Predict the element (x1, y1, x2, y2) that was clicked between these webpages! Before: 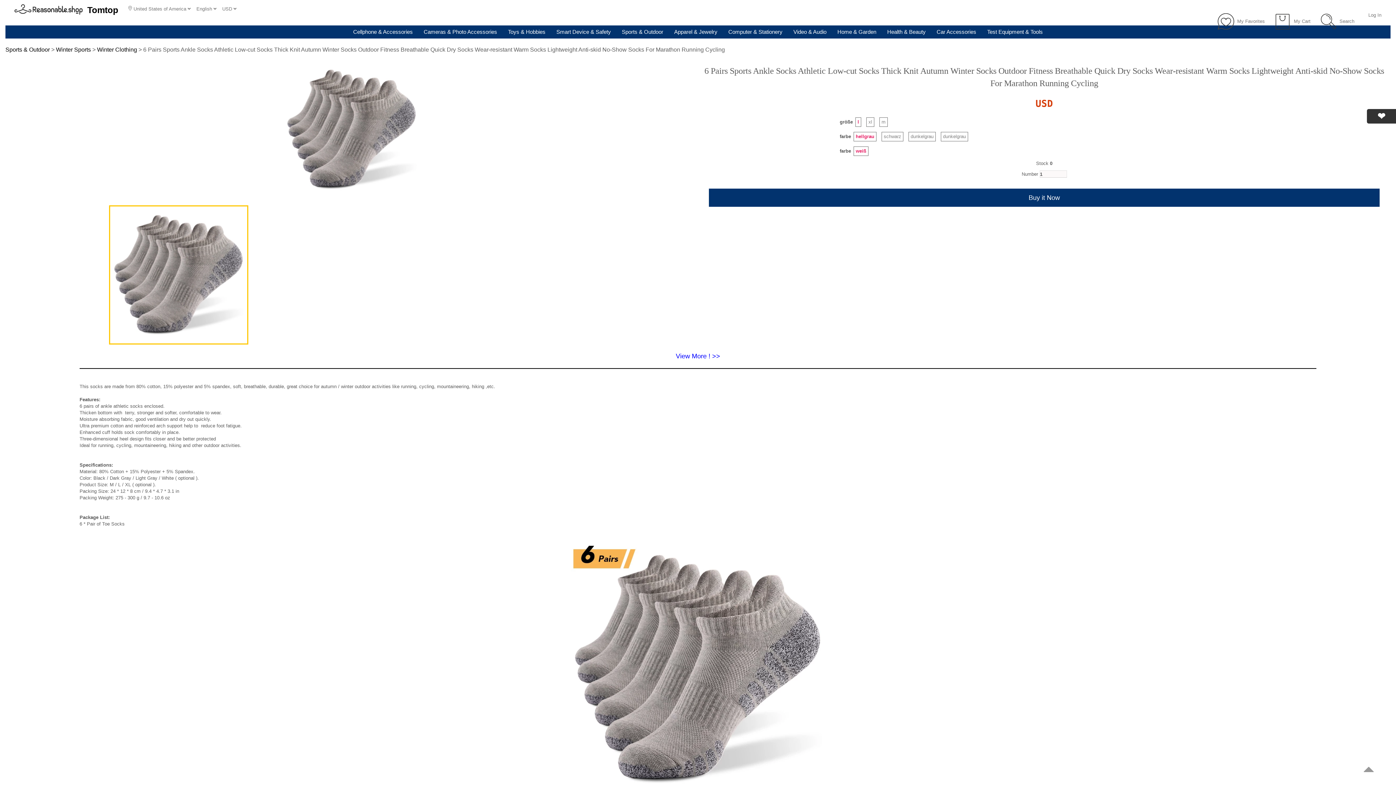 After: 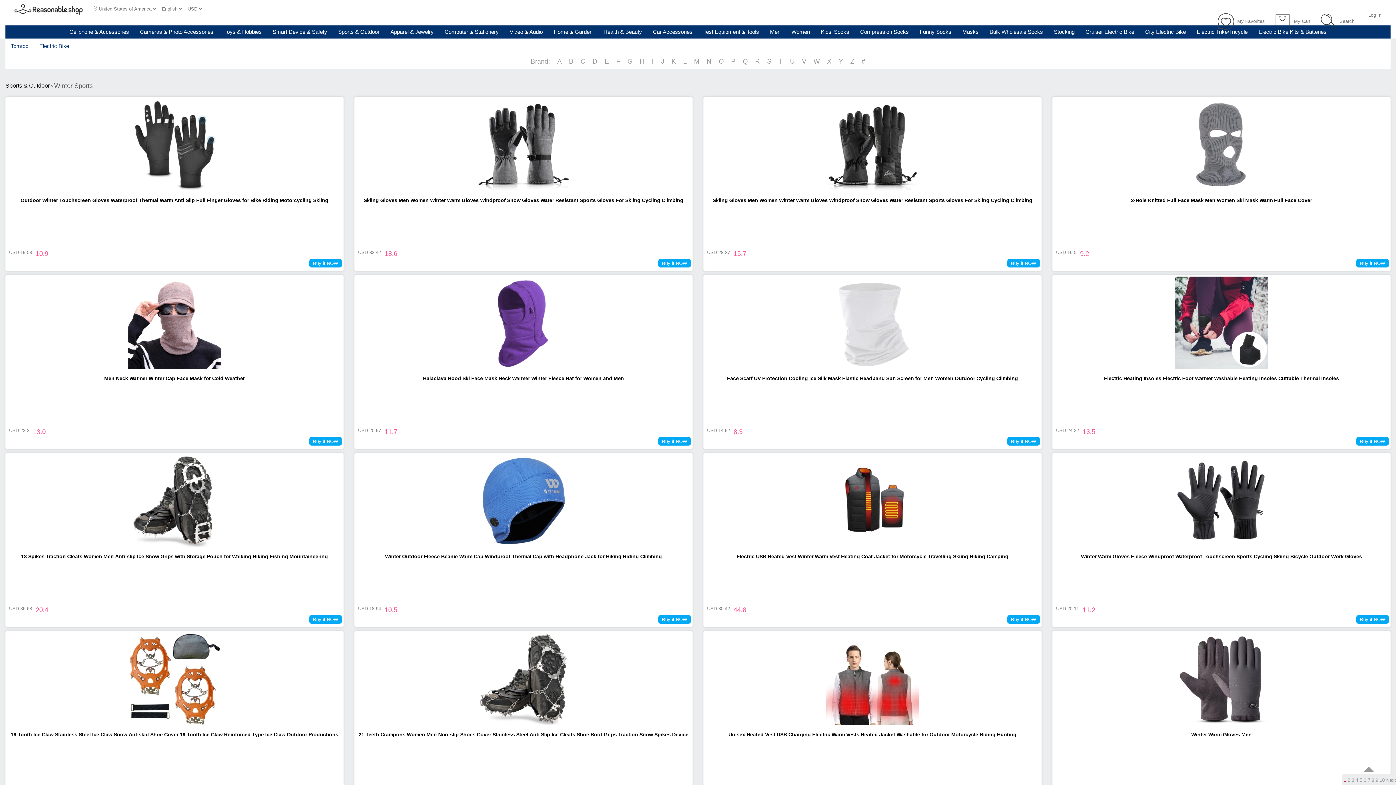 Action: label: Winter Sports bbox: (56, 46, 90, 52)